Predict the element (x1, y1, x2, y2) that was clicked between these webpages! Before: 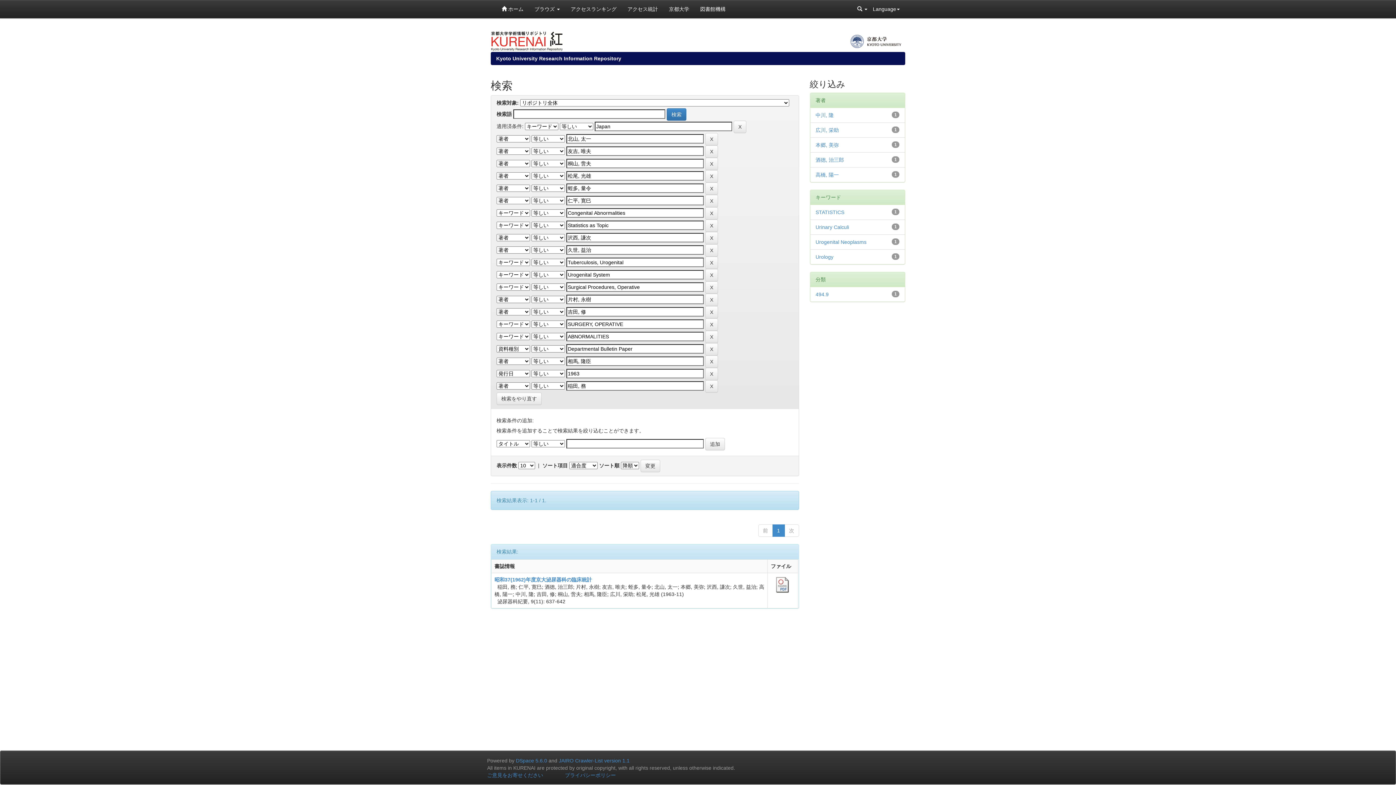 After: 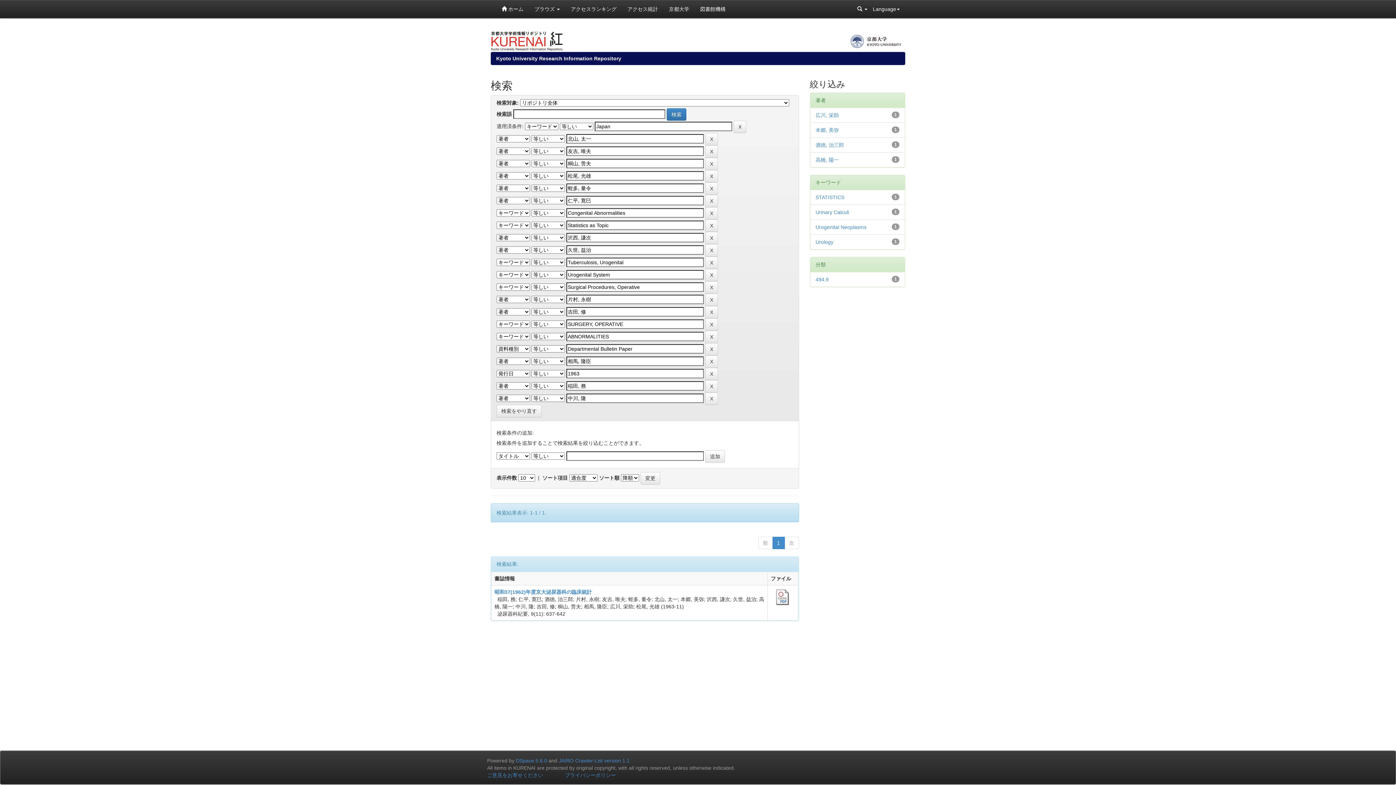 Action: bbox: (815, 112, 834, 118) label: 中川, 隆